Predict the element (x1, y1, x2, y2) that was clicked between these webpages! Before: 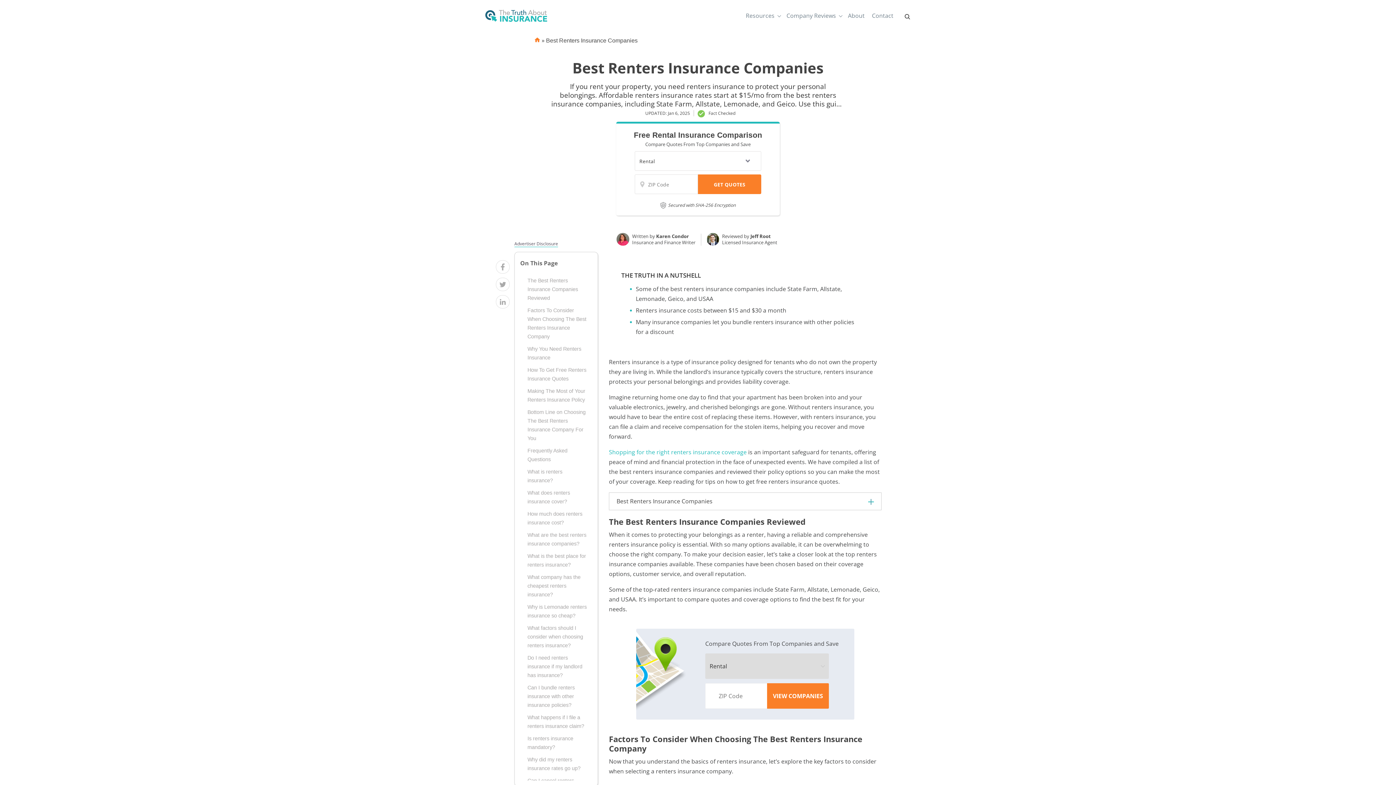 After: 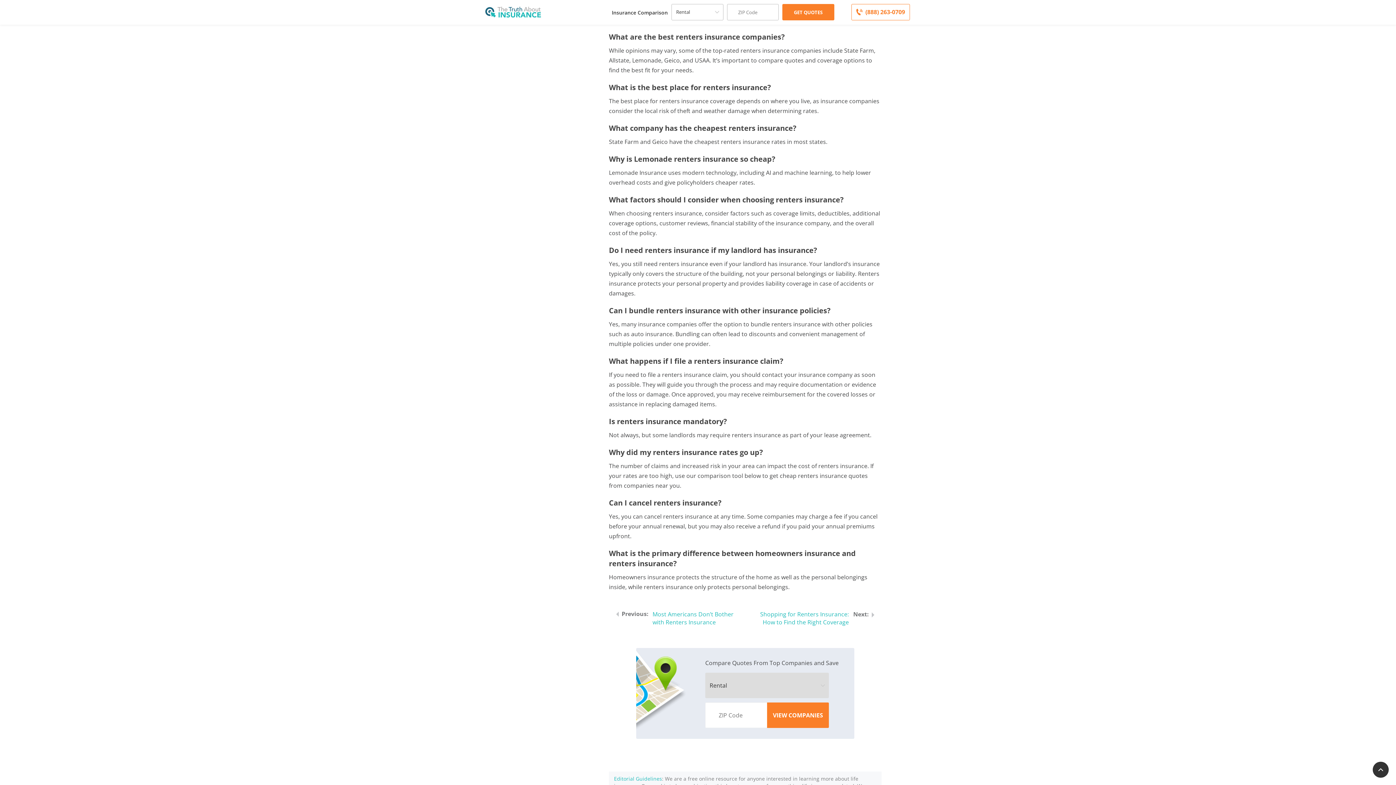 Action: bbox: (520, 531, 588, 548) label: What are the best renters insurance companies?